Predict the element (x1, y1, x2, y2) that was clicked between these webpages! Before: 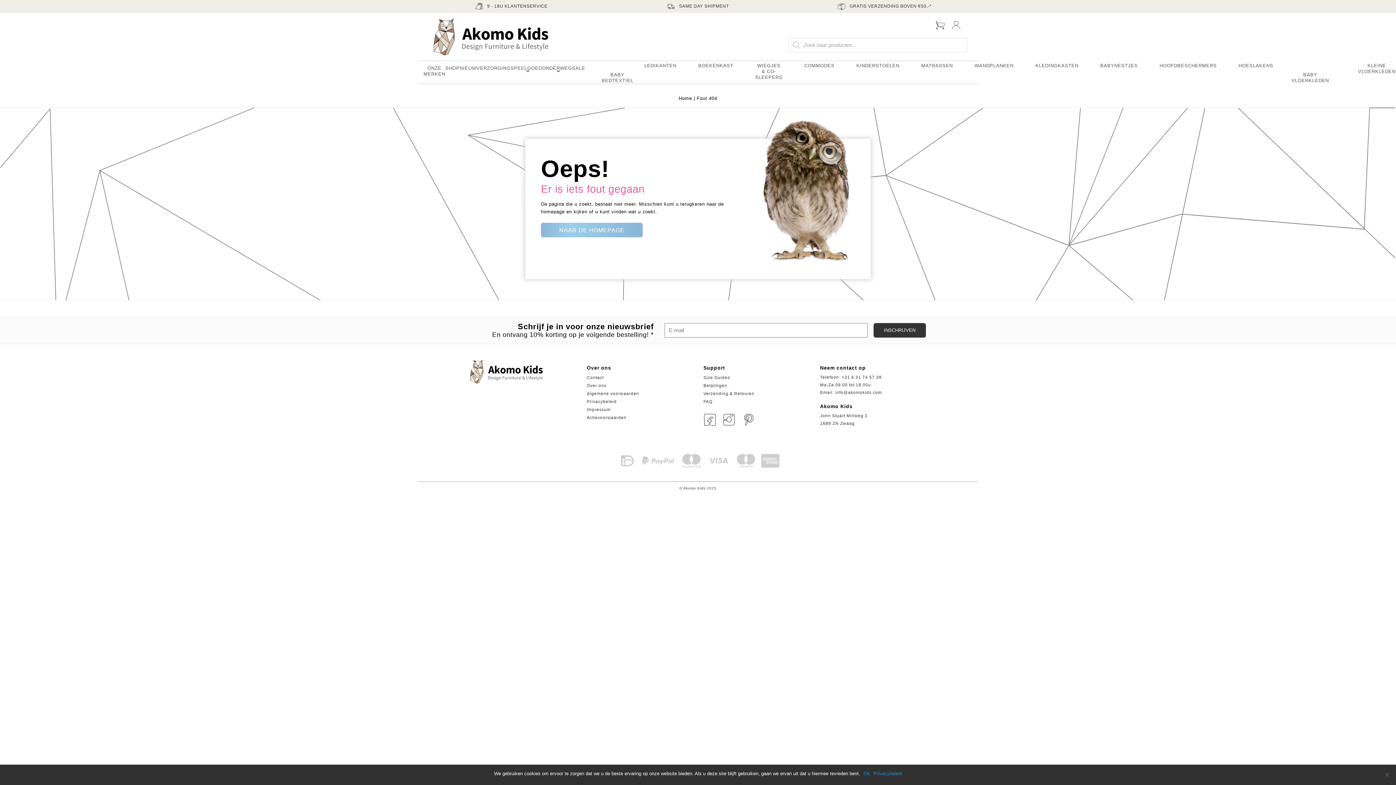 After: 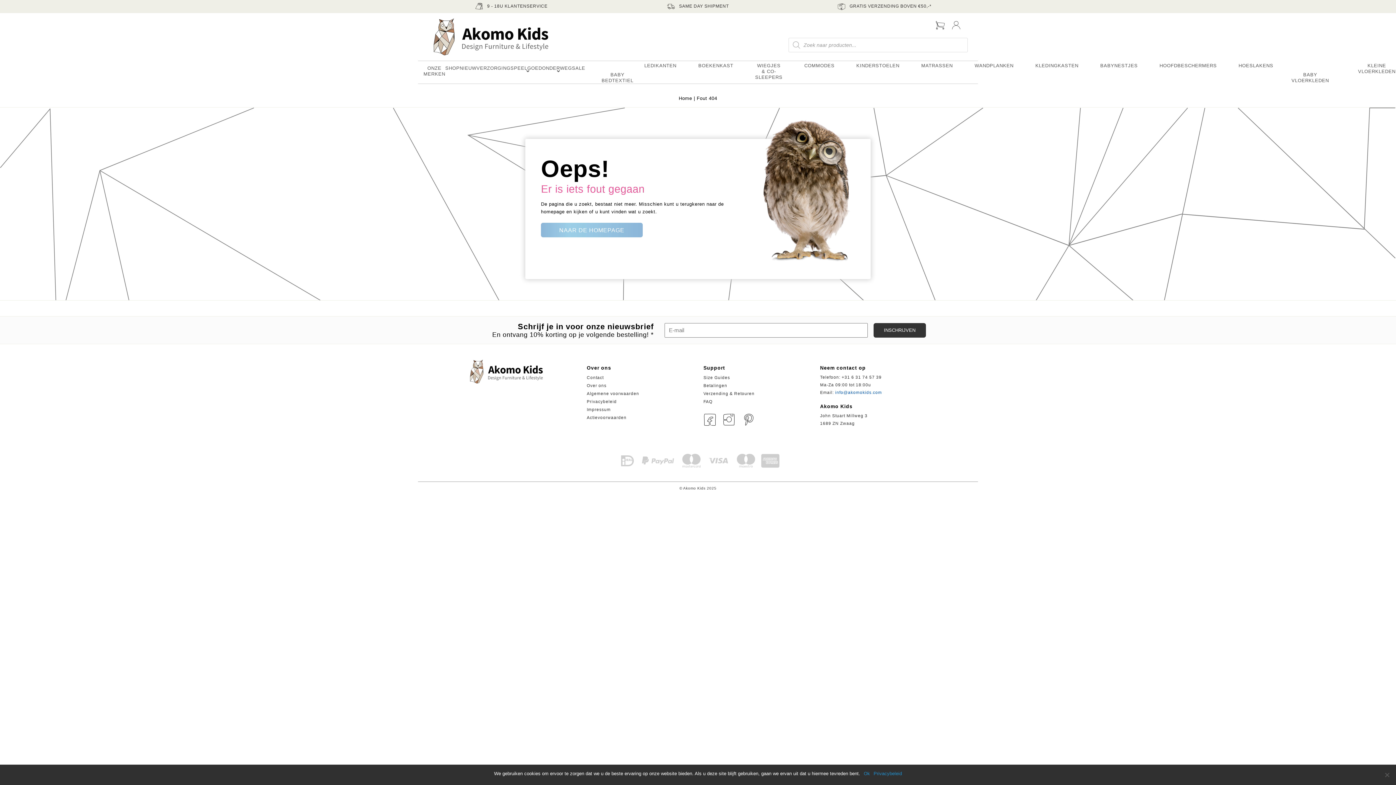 Action: label: info@akomokids.com bbox: (835, 390, 882, 394)